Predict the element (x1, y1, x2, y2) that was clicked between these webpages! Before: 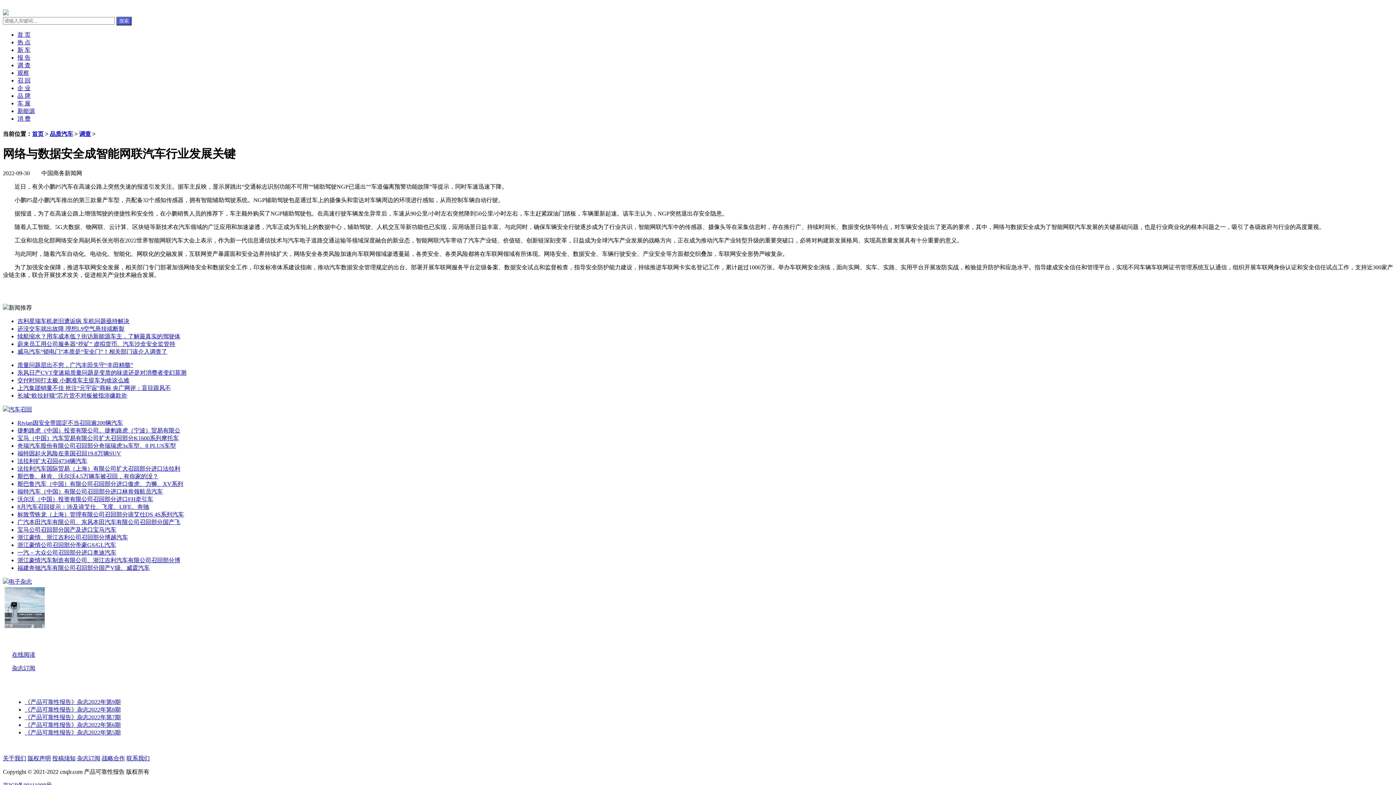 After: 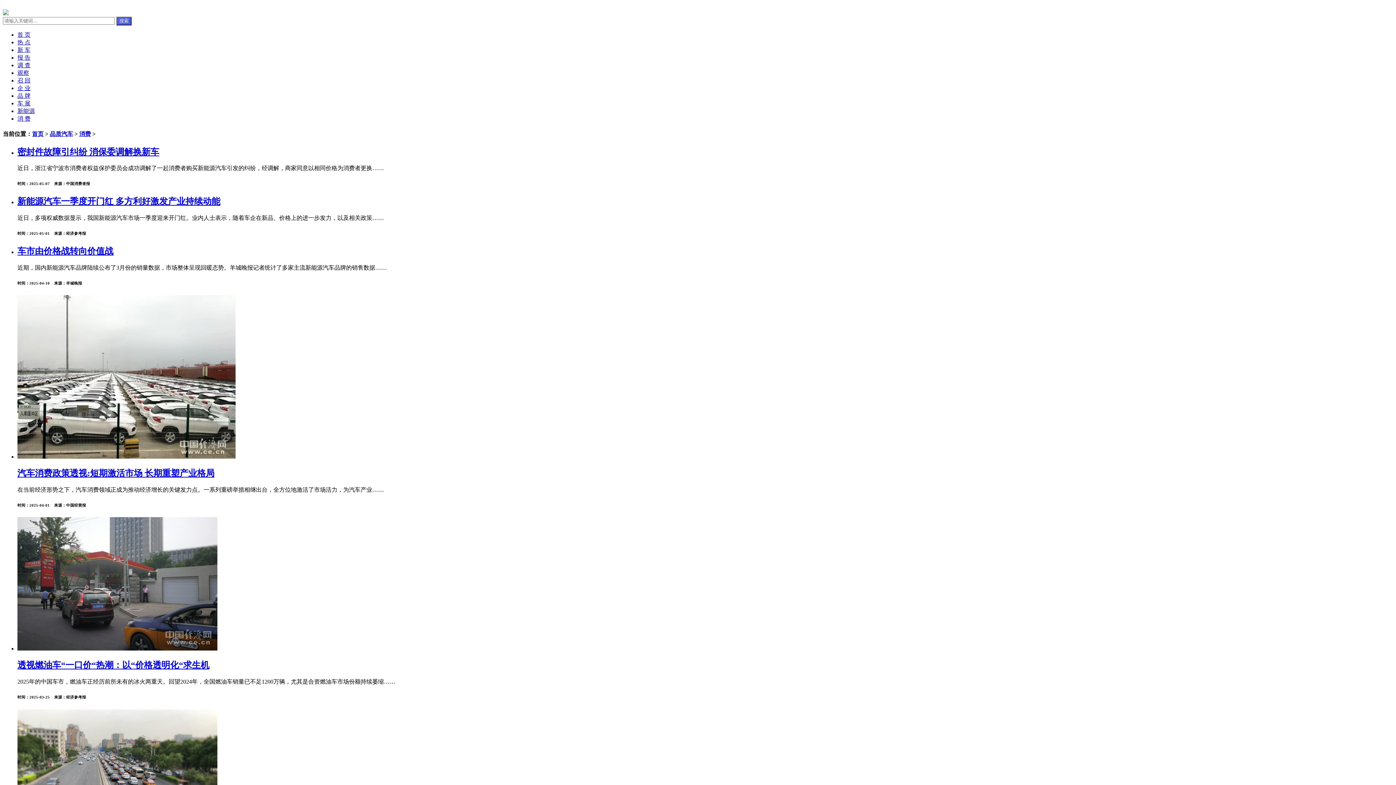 Action: label: 消 费 bbox: (17, 115, 30, 121)